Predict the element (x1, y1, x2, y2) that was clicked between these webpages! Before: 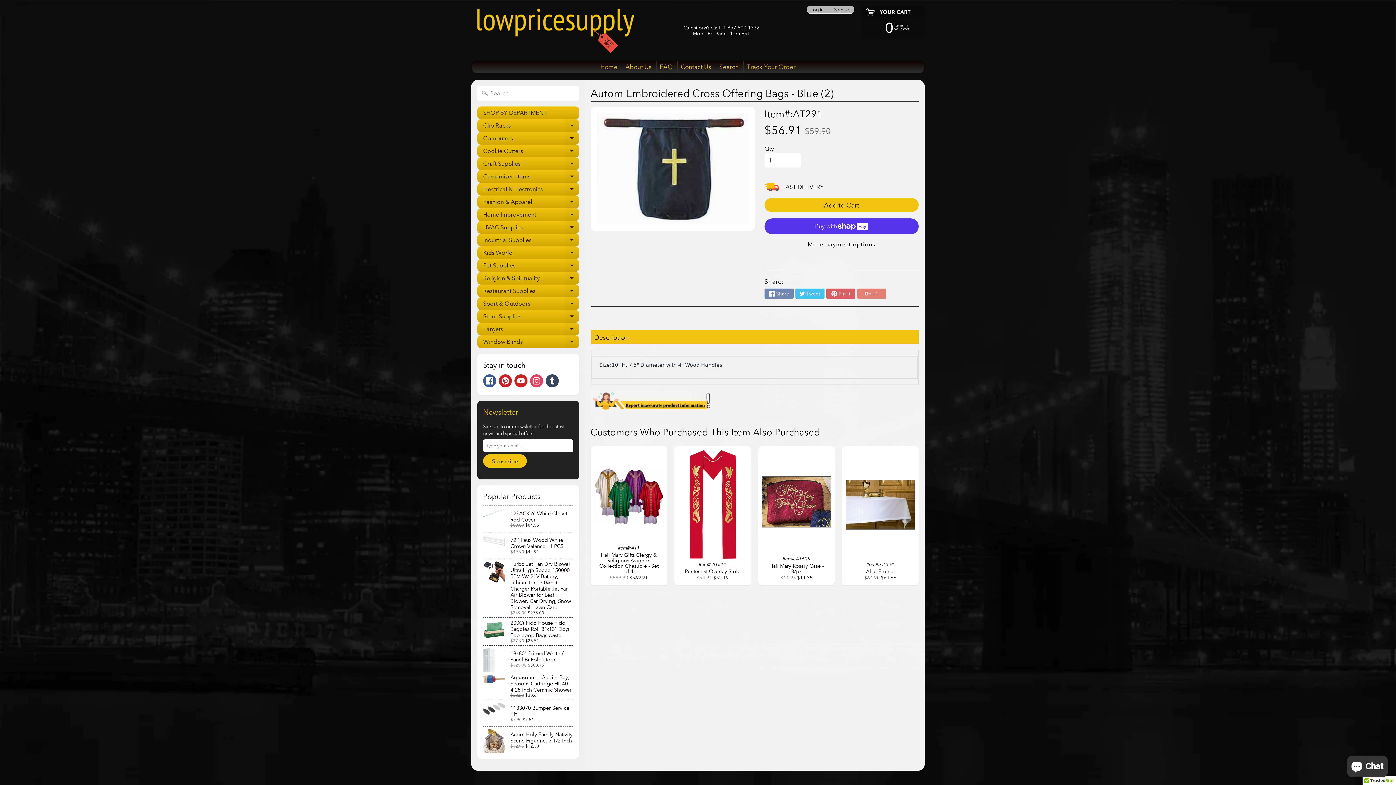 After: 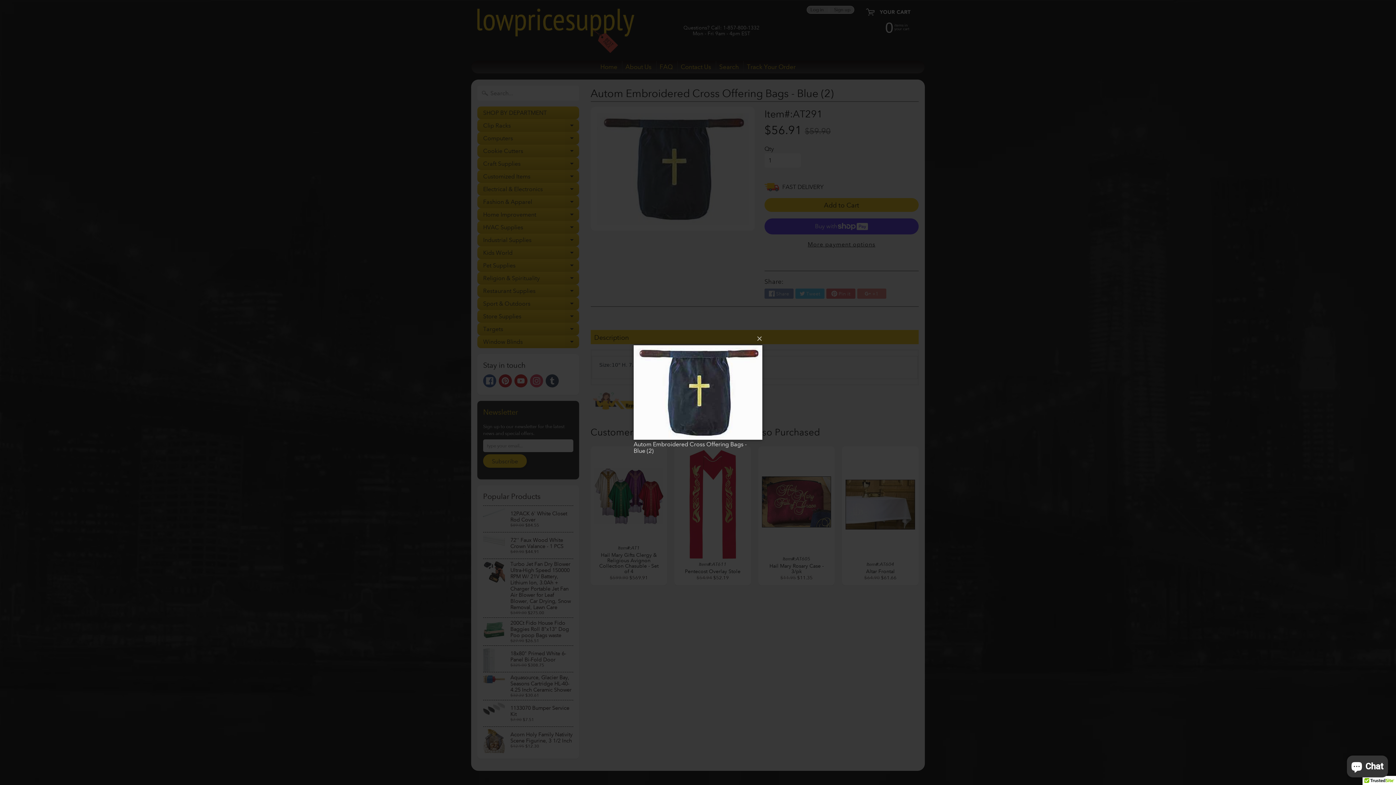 Action: bbox: (590, 106, 754, 230)